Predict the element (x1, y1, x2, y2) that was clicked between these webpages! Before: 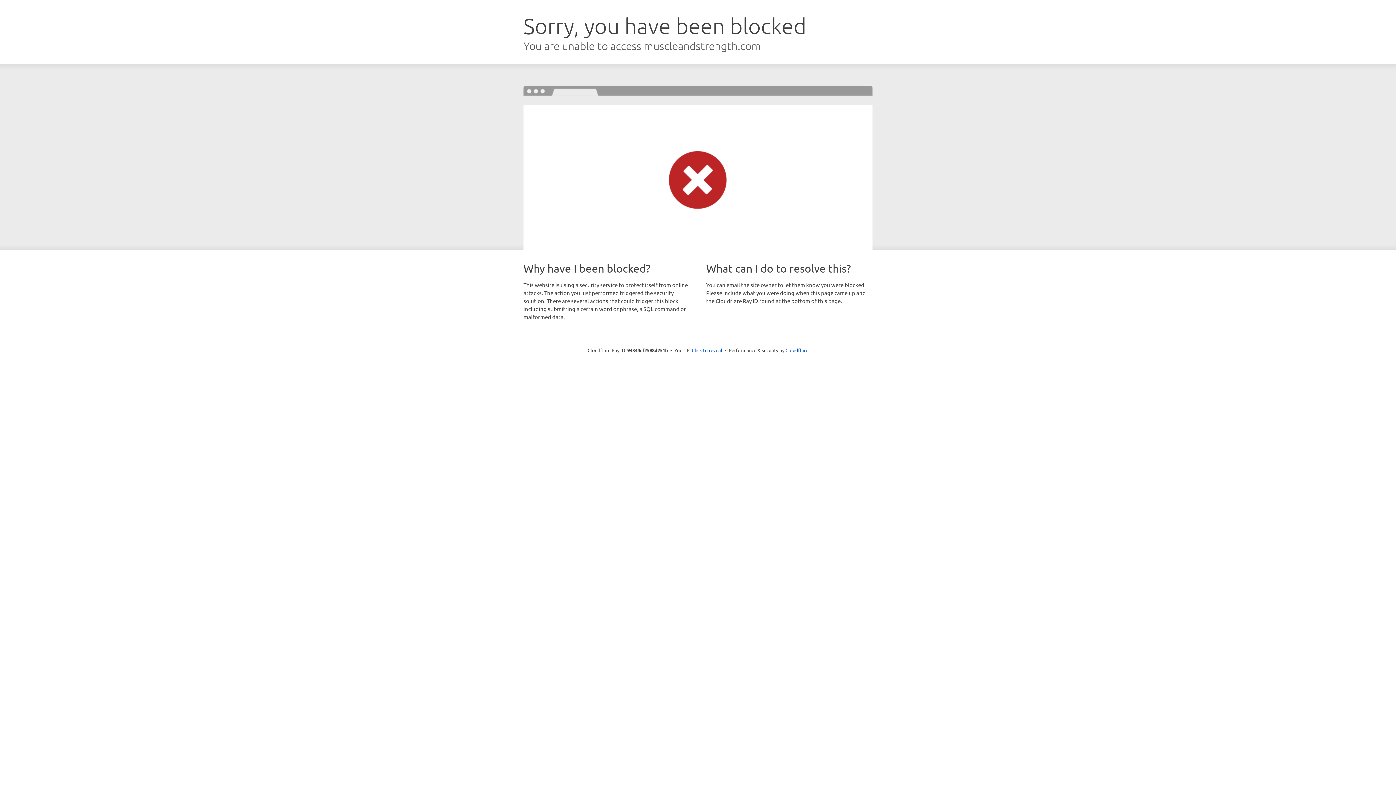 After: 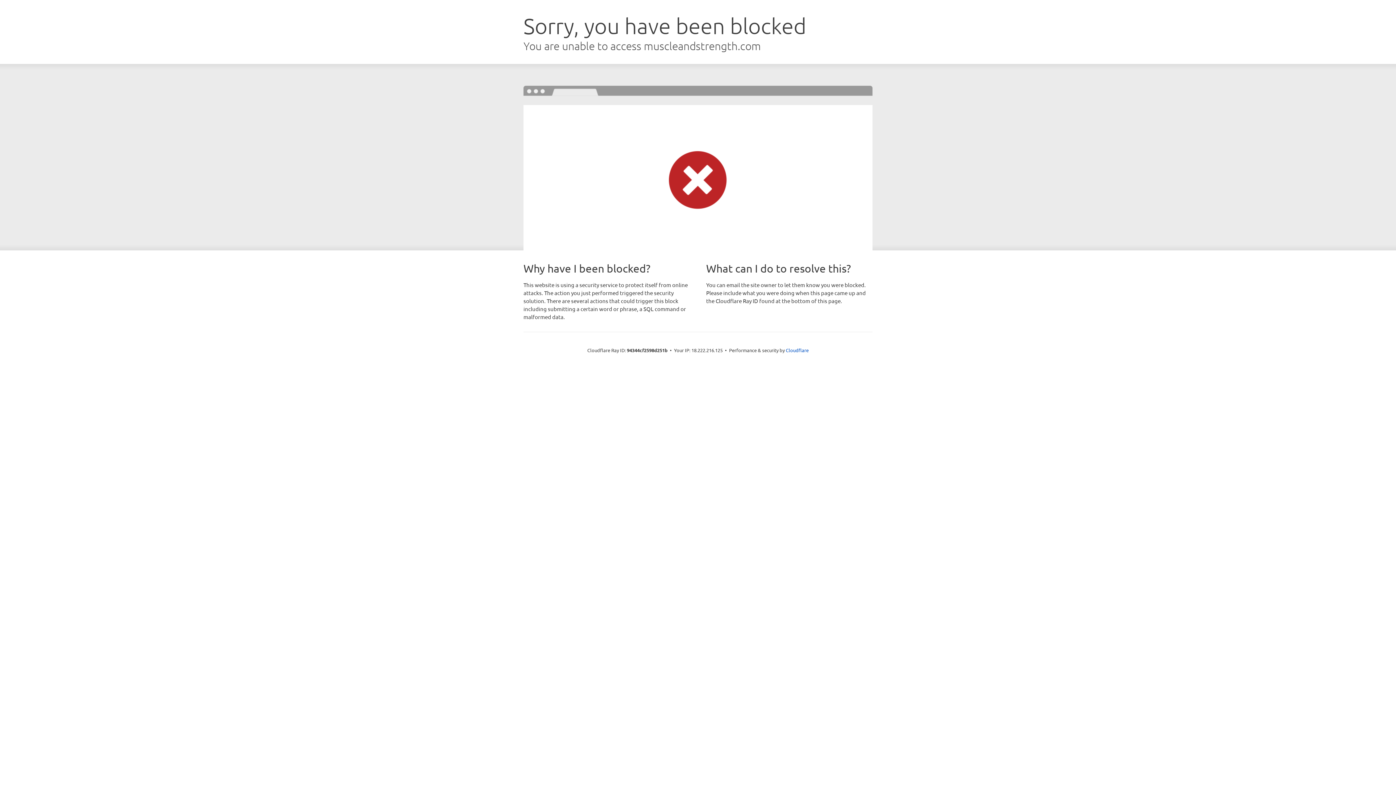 Action: label: Click to reveal bbox: (692, 346, 722, 353)